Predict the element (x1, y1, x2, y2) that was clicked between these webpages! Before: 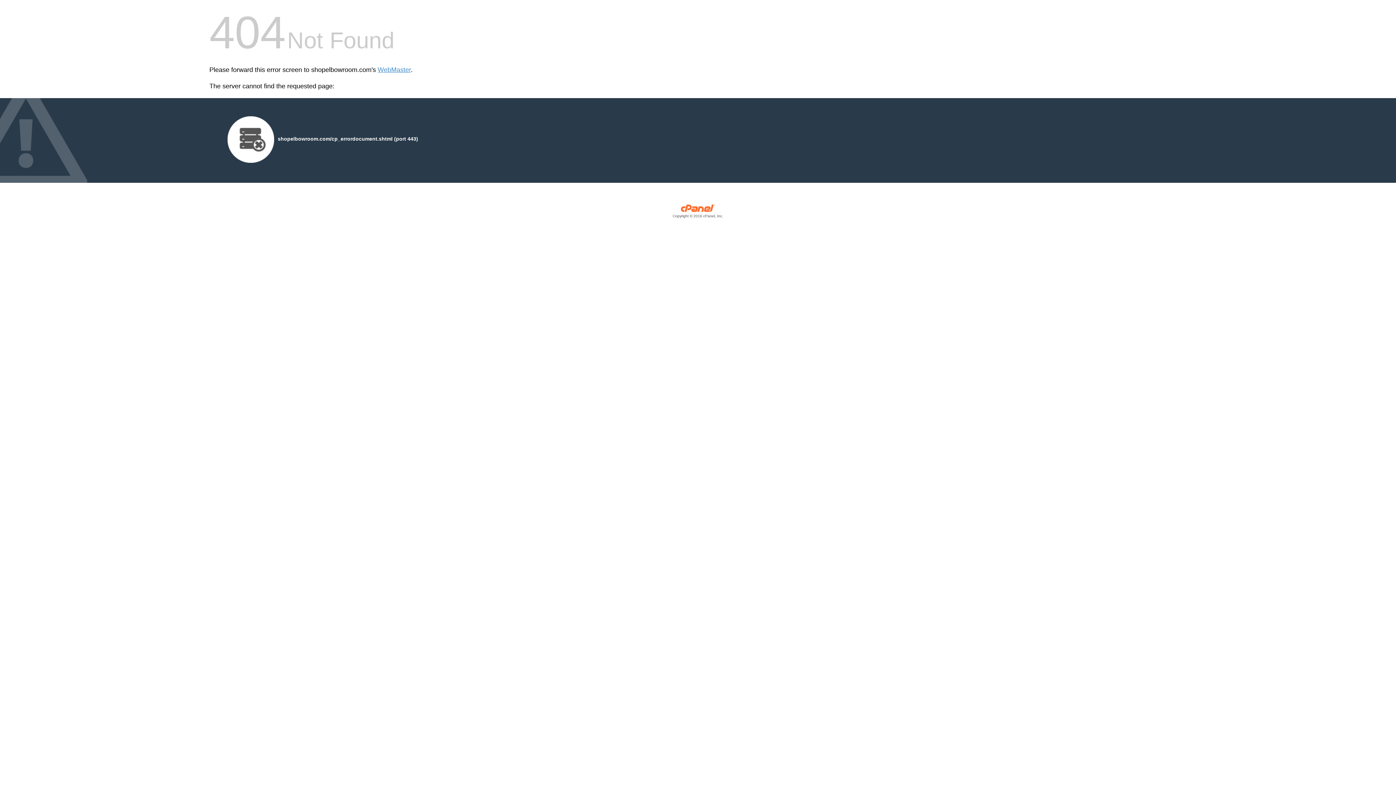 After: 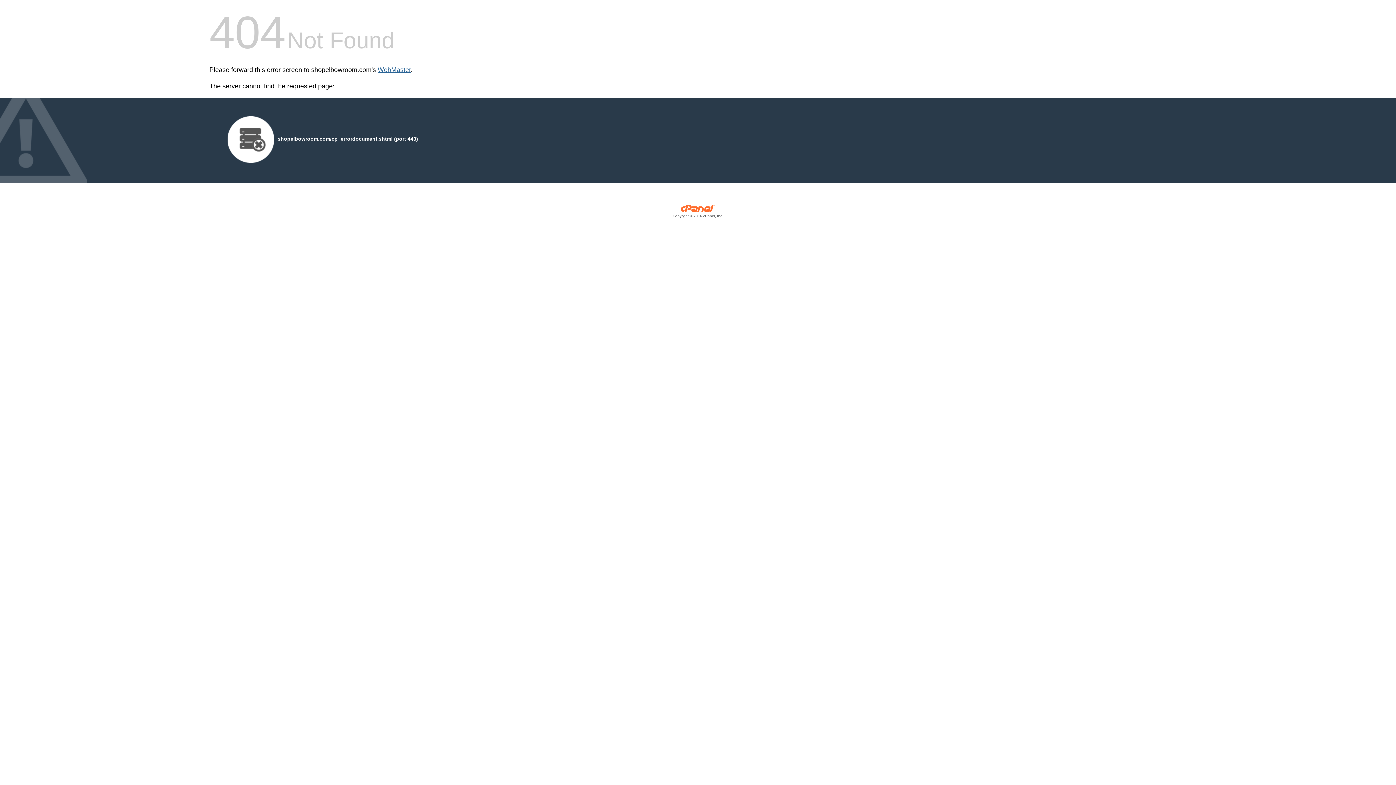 Action: label: WebMaster bbox: (377, 66, 410, 73)